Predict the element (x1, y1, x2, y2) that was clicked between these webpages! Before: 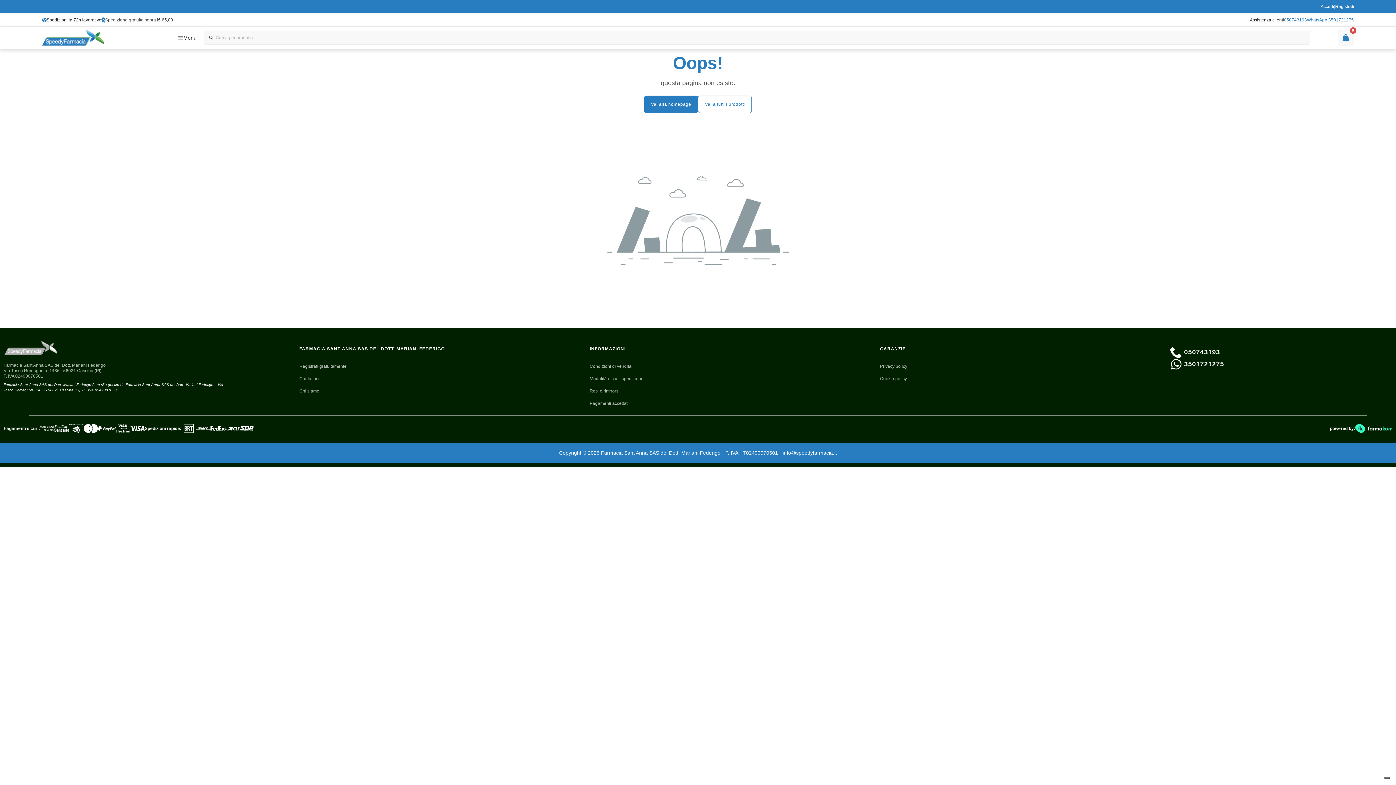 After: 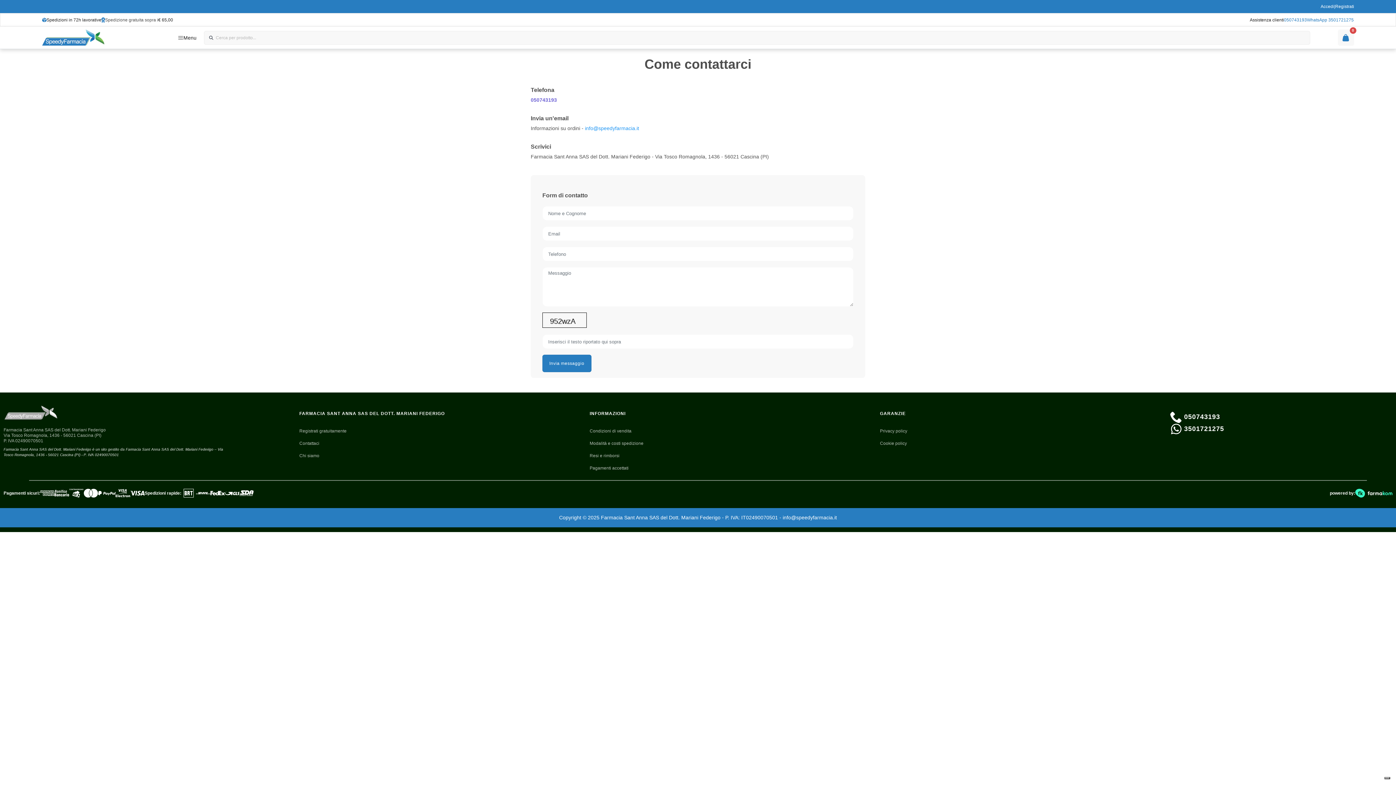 Action: bbox: (1250, 16, 1284, 23) label: Assistenza clienti